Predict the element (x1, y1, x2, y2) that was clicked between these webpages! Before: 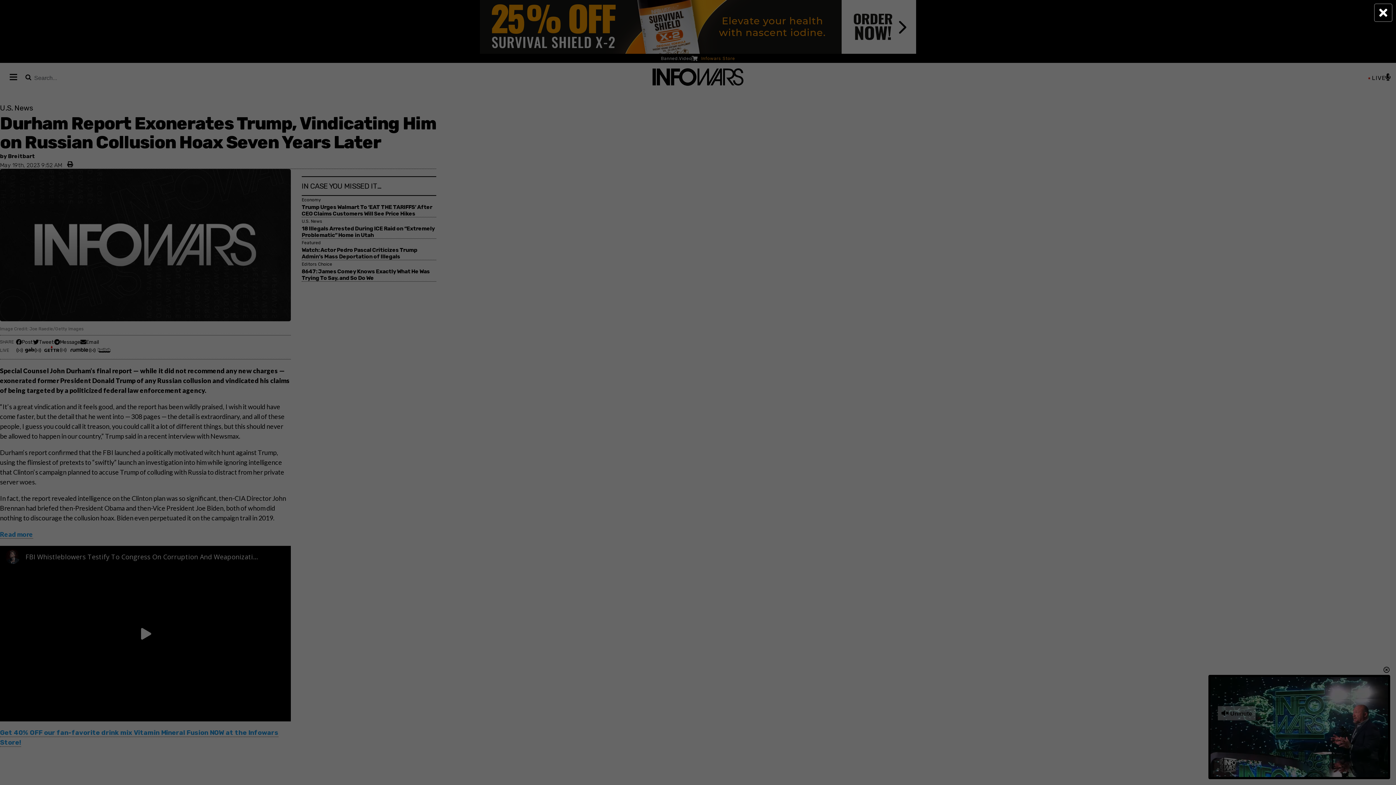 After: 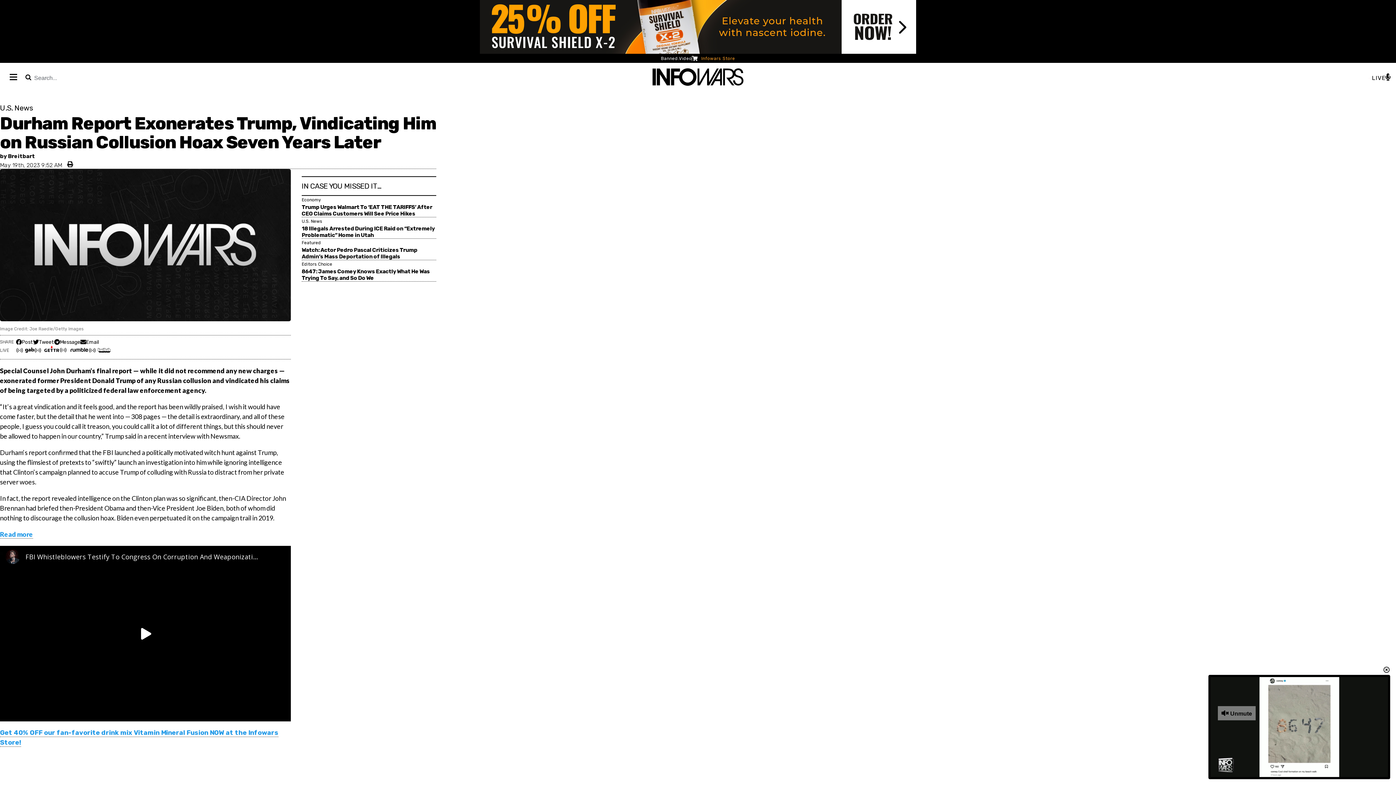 Action: bbox: (1374, 3, 1392, 21) label: Close Popup